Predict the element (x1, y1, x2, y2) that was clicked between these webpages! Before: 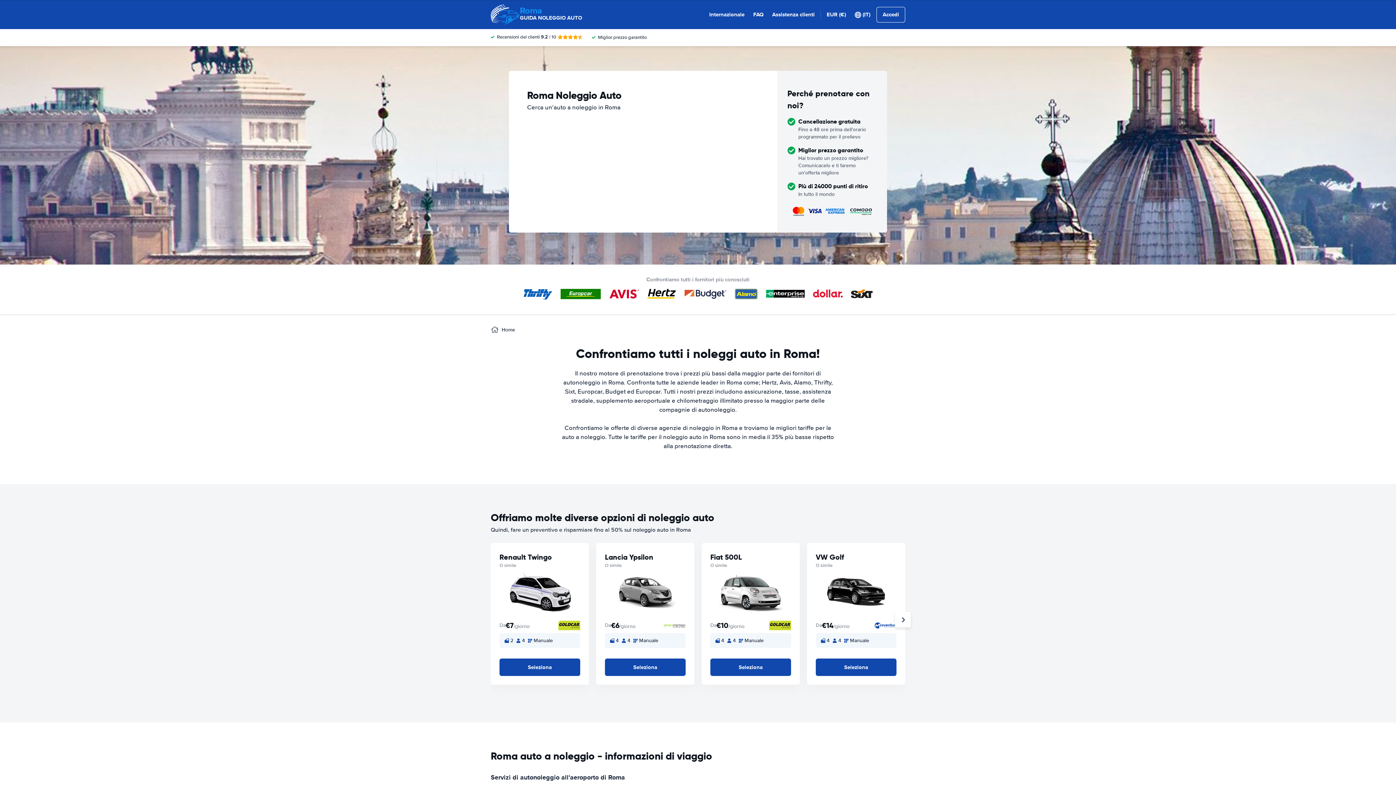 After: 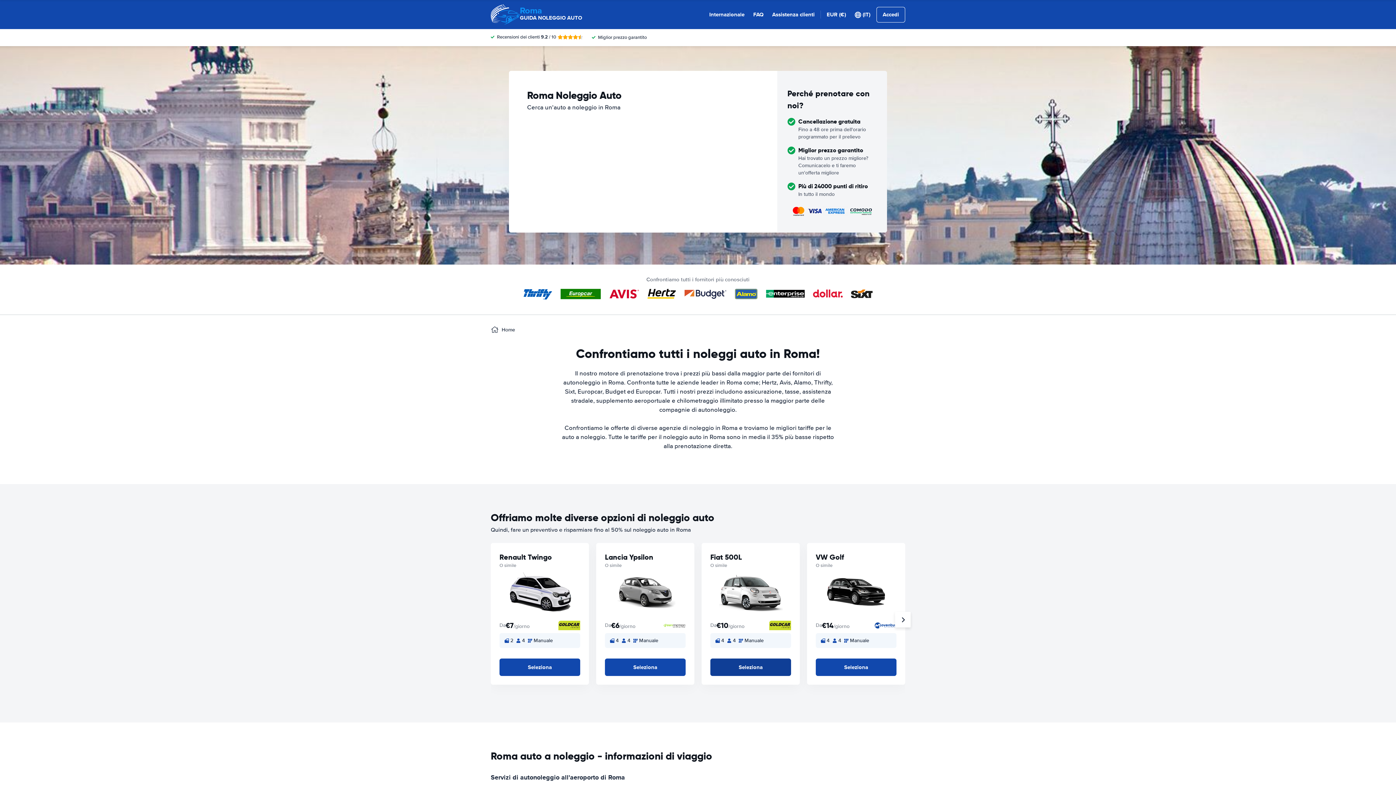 Action: label: Seleziona bbox: (710, 658, 791, 676)